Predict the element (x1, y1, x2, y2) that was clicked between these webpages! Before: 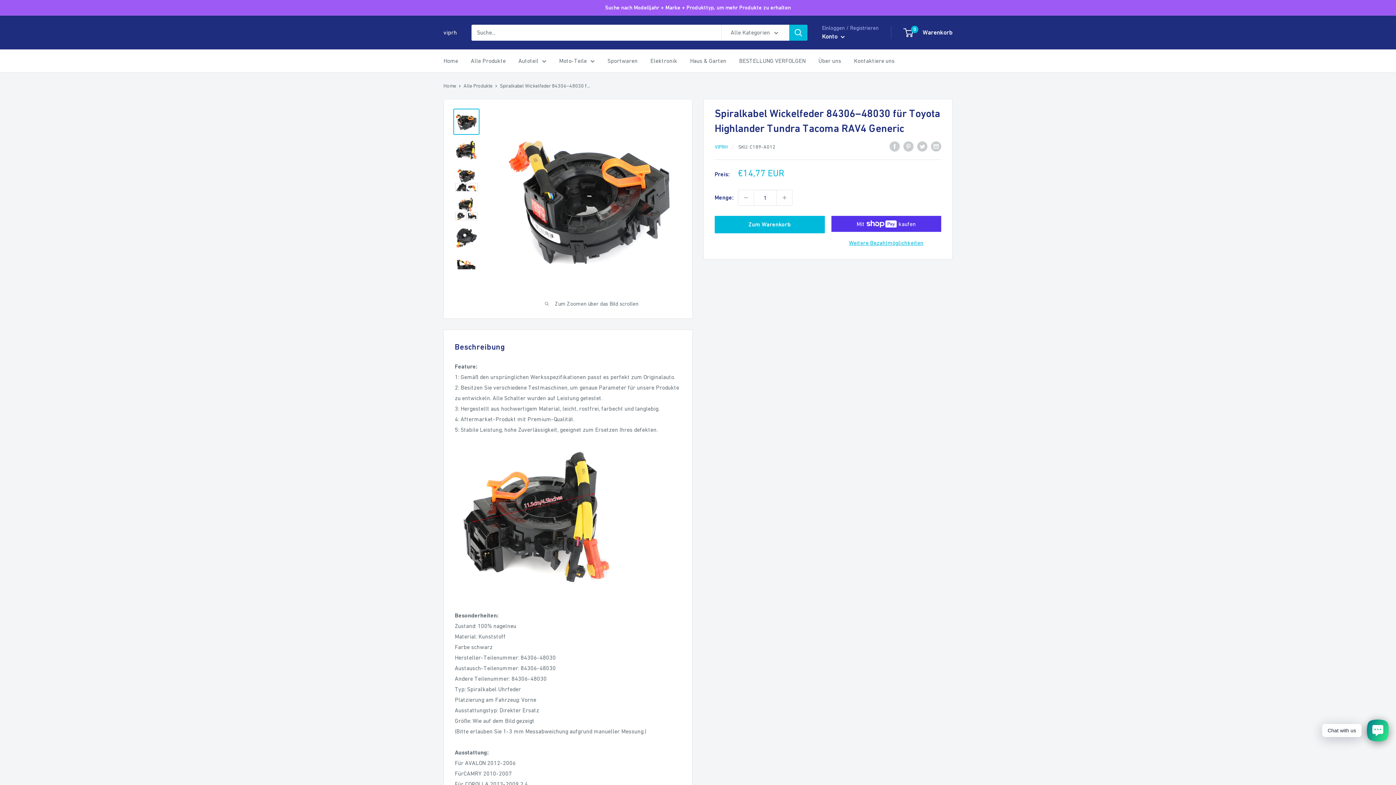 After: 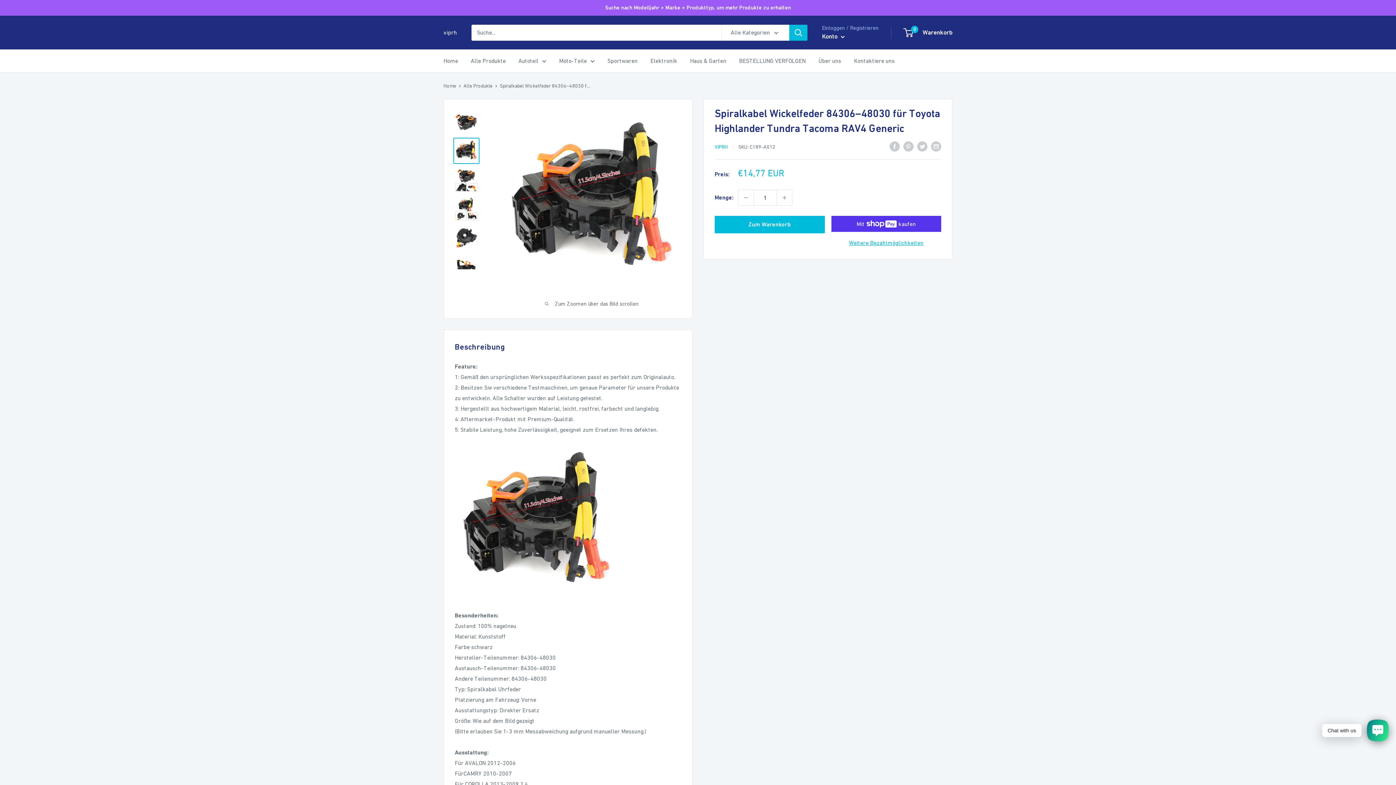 Action: bbox: (453, 137, 479, 164)